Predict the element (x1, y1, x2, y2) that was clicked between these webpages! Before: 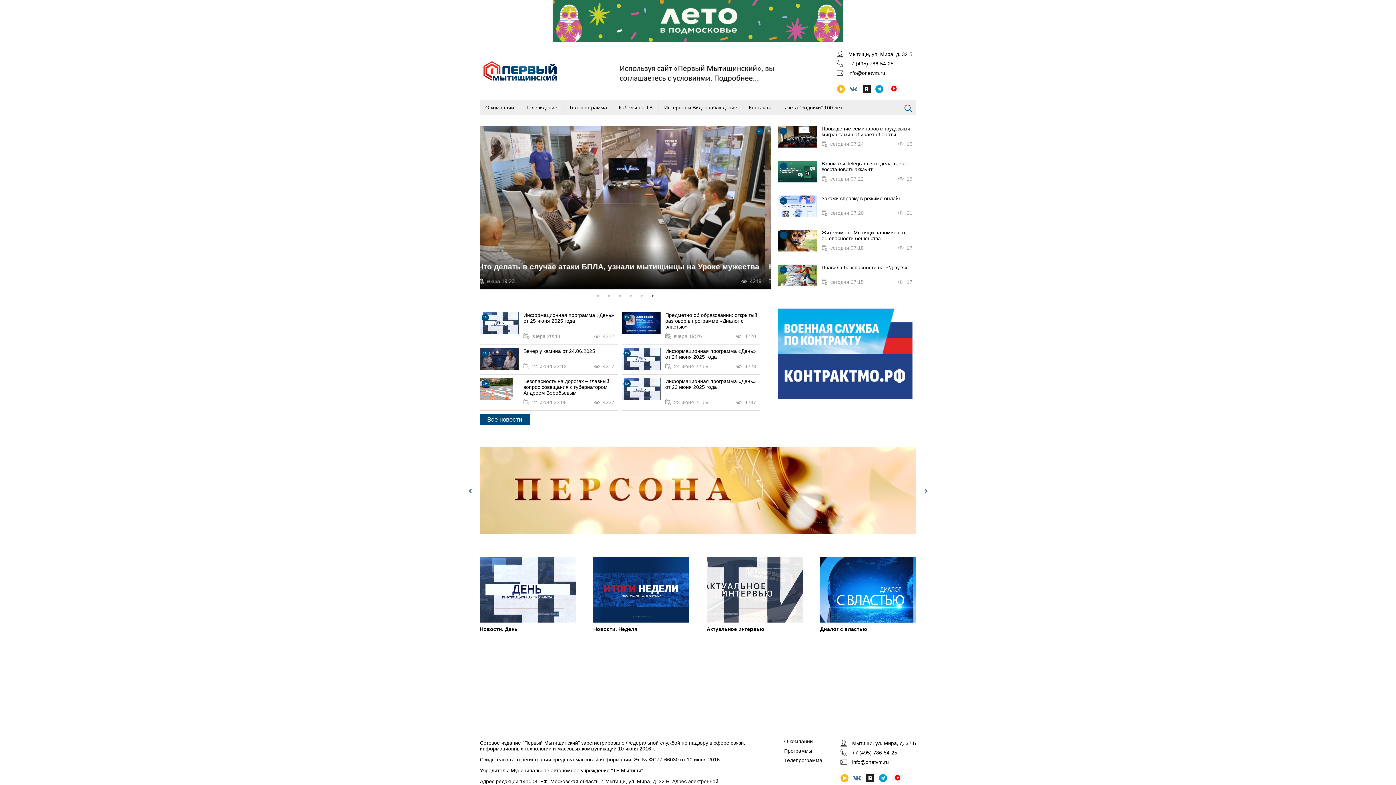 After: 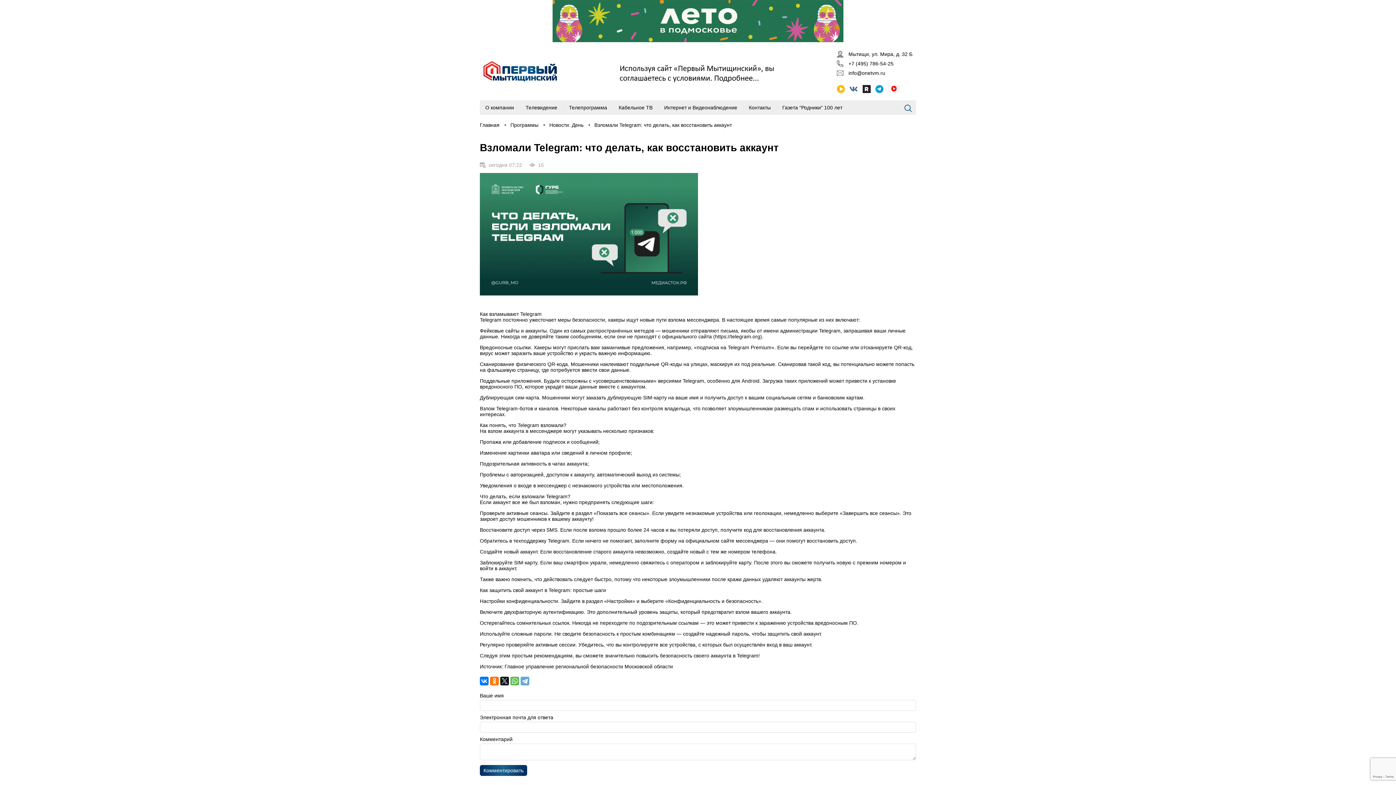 Action: bbox: (778, 160, 816, 166)